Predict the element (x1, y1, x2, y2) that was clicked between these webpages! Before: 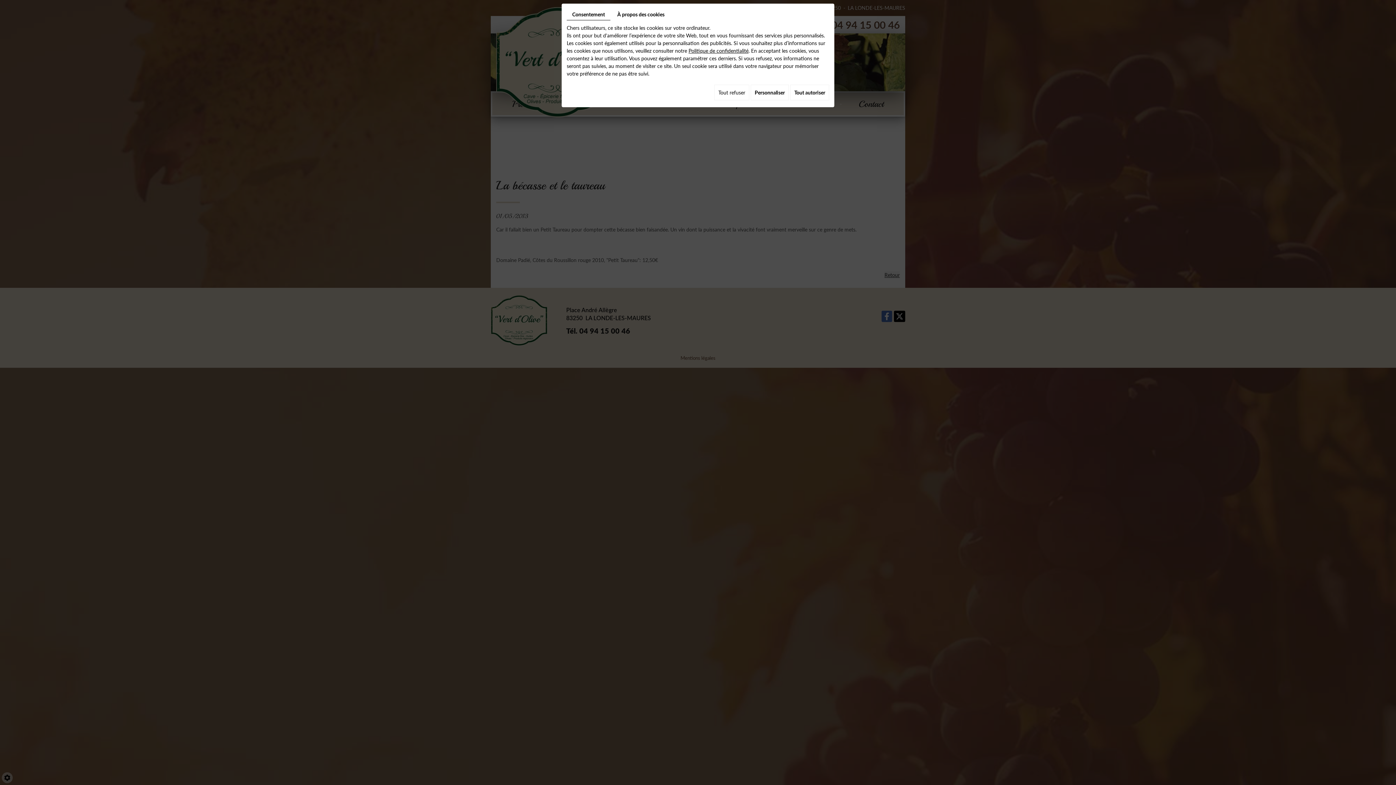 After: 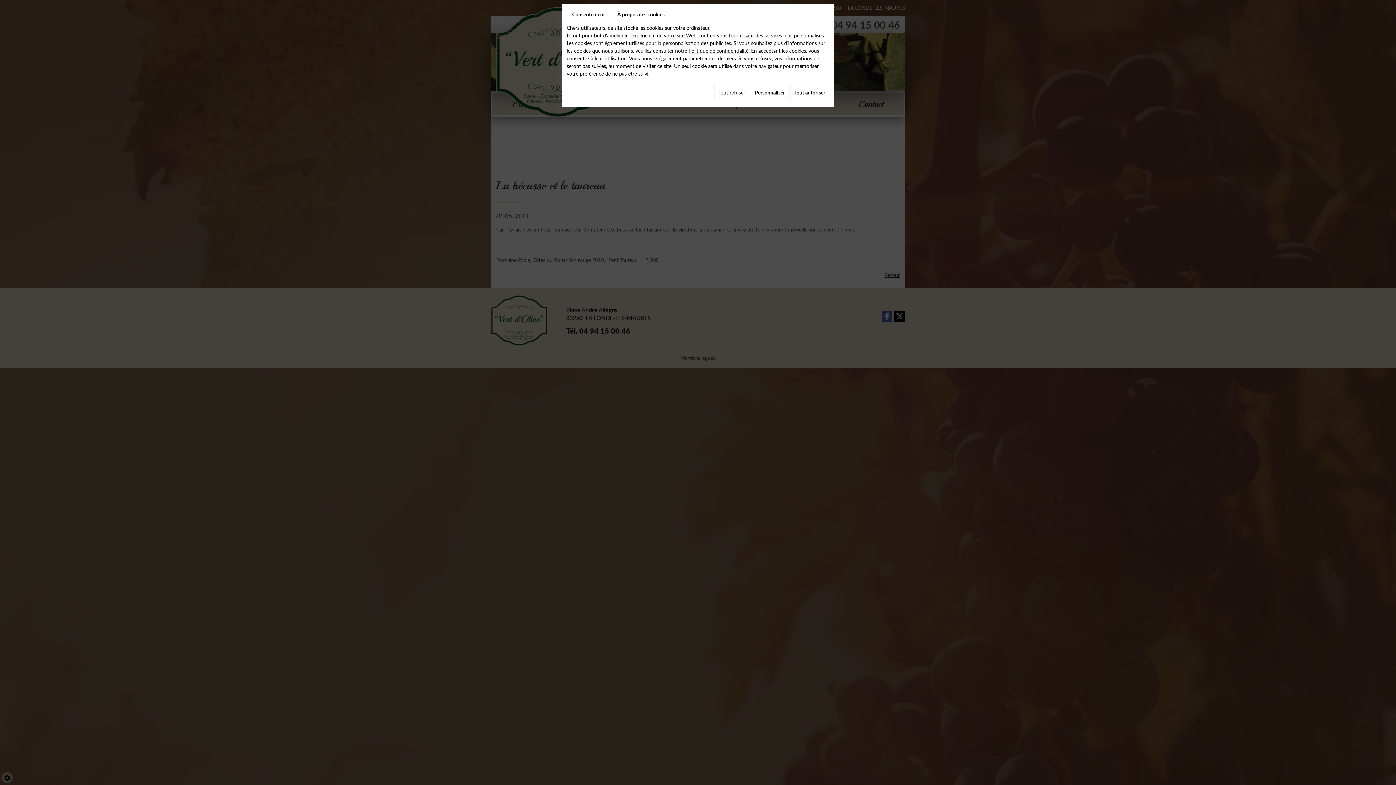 Action: bbox: (566, 8, 610, 20) label: Consentement